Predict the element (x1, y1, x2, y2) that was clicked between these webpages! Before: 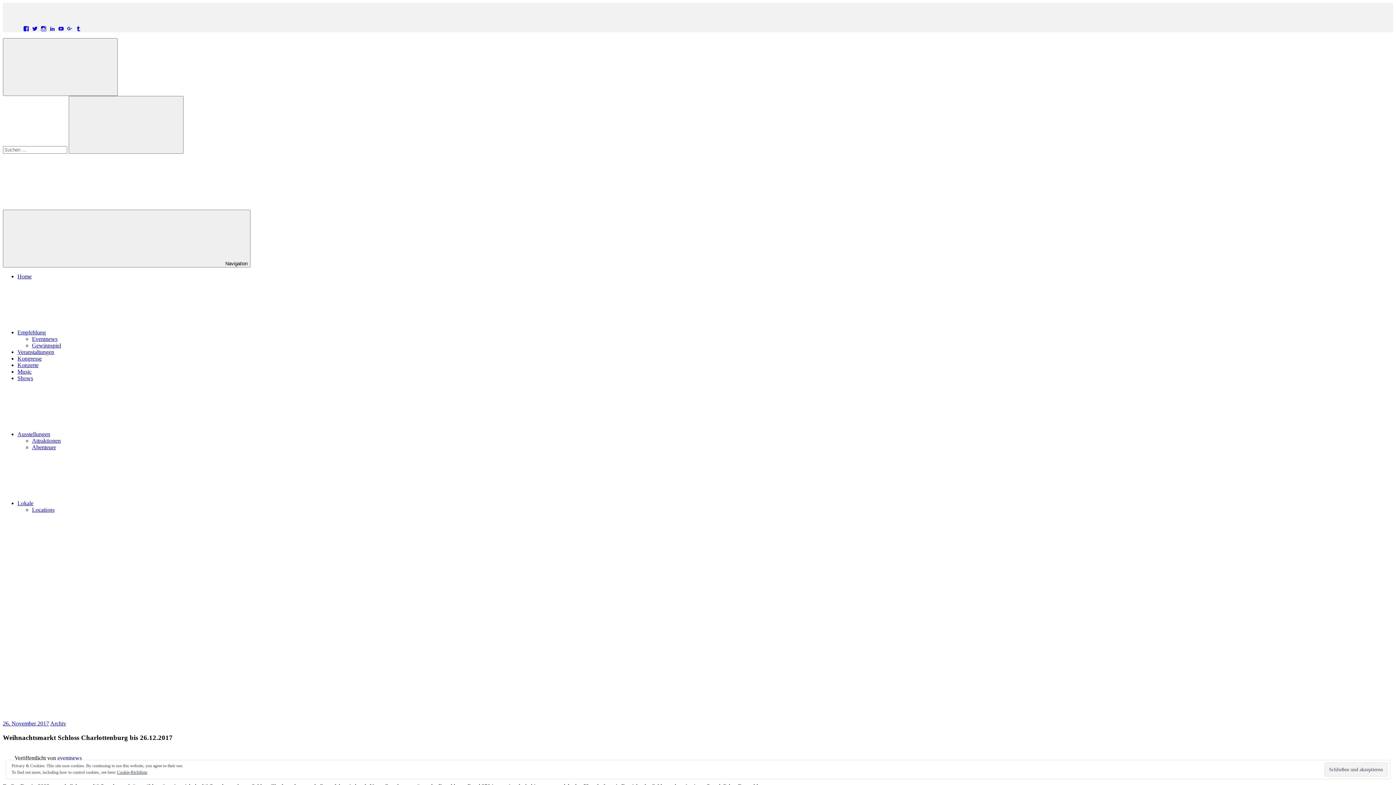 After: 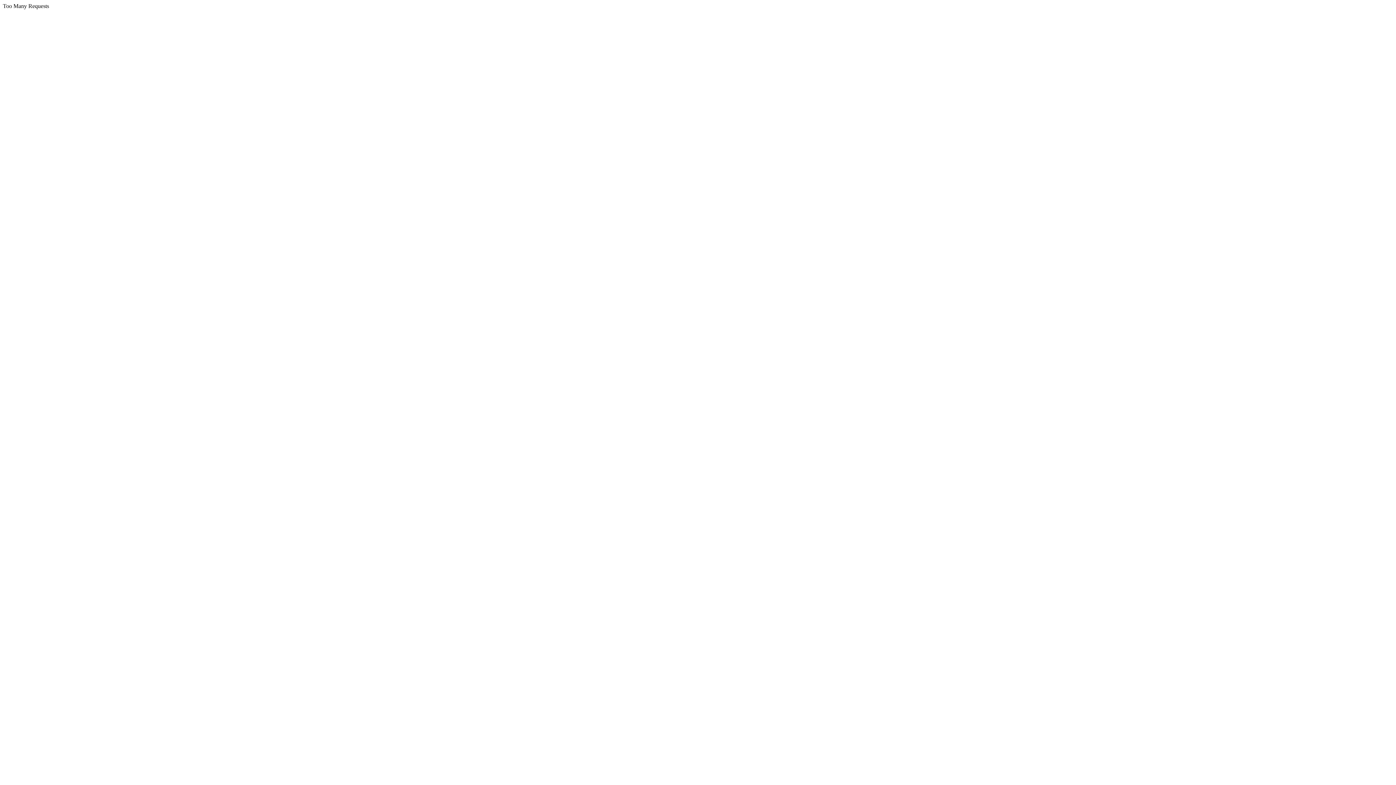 Action: bbox: (17, 431, 159, 437) label: Ausstellungen